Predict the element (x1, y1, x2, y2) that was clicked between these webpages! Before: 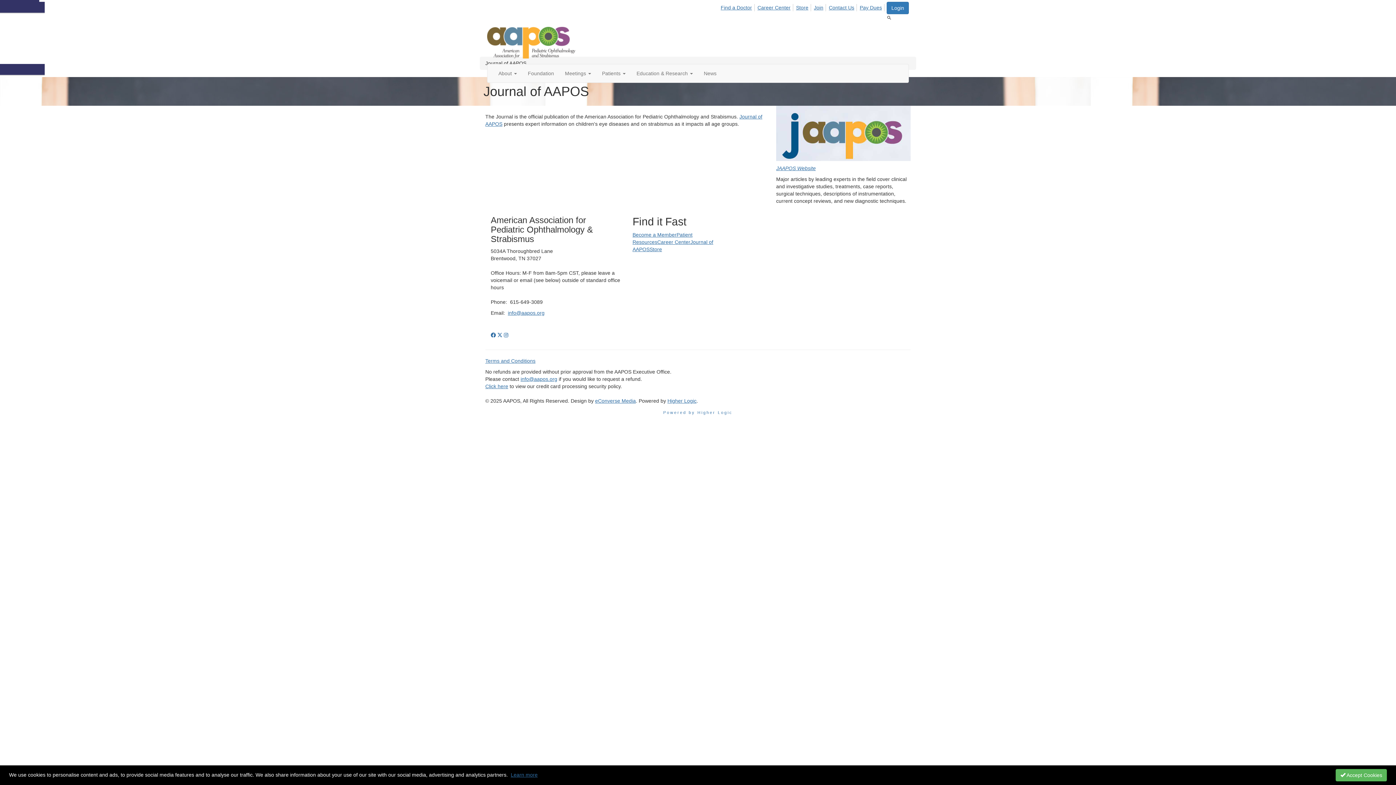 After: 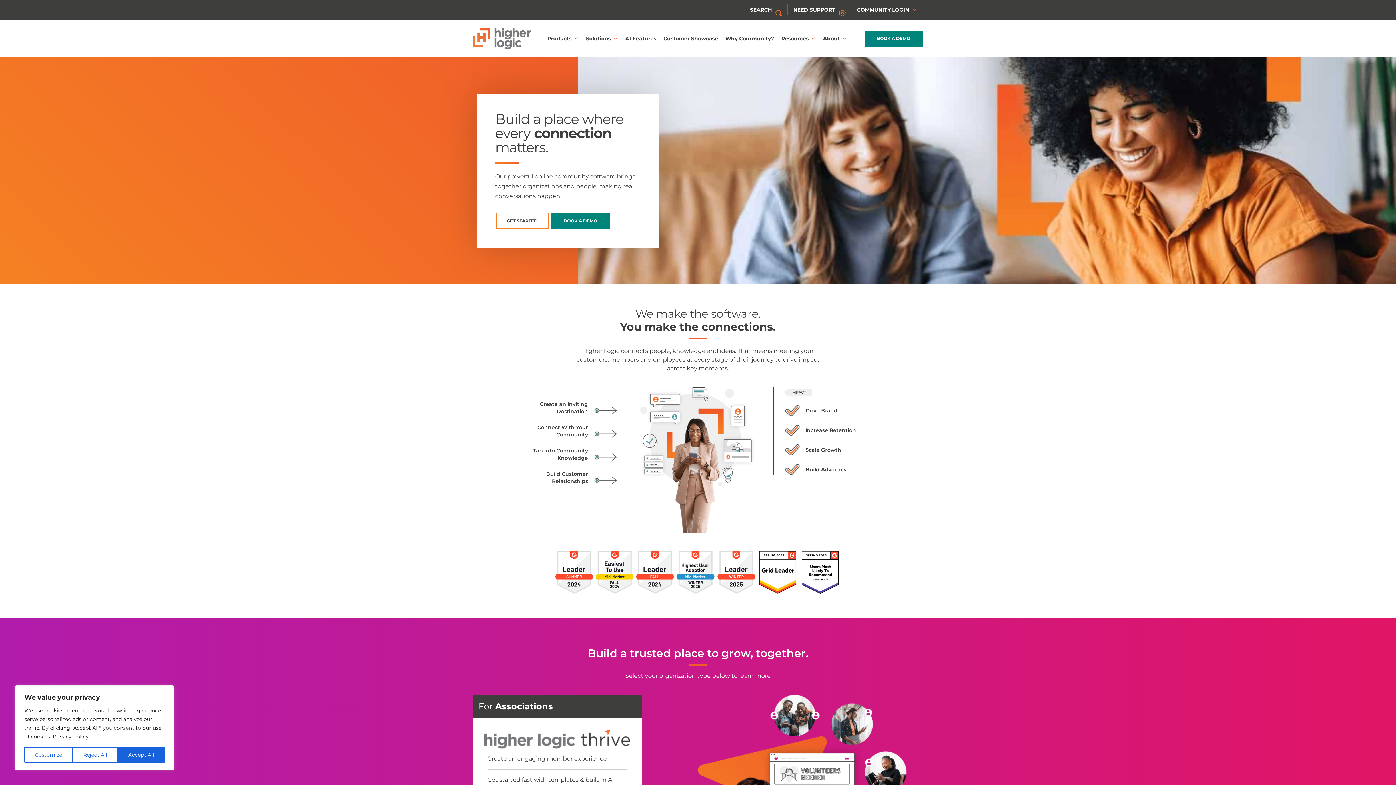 Action: label: Higher Logic bbox: (667, 398, 696, 403)